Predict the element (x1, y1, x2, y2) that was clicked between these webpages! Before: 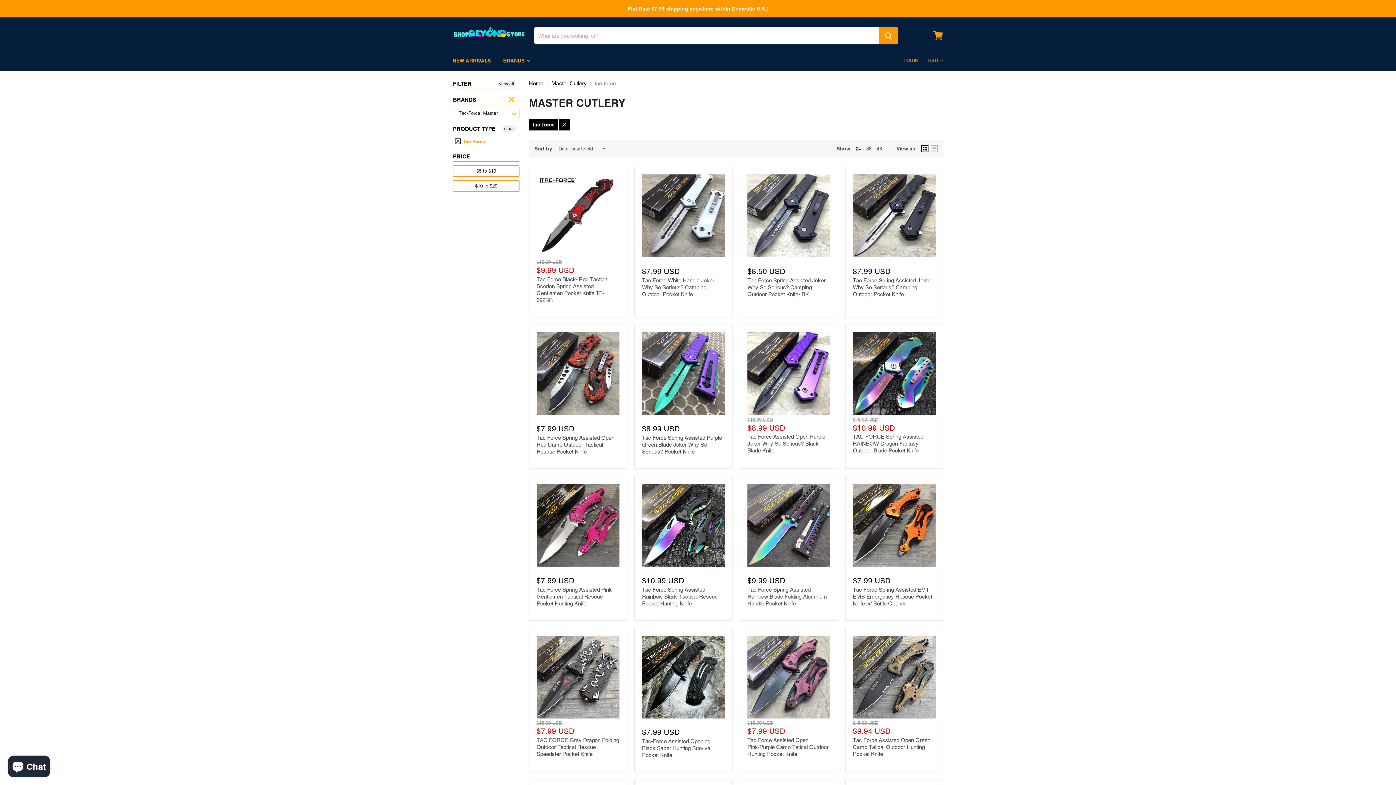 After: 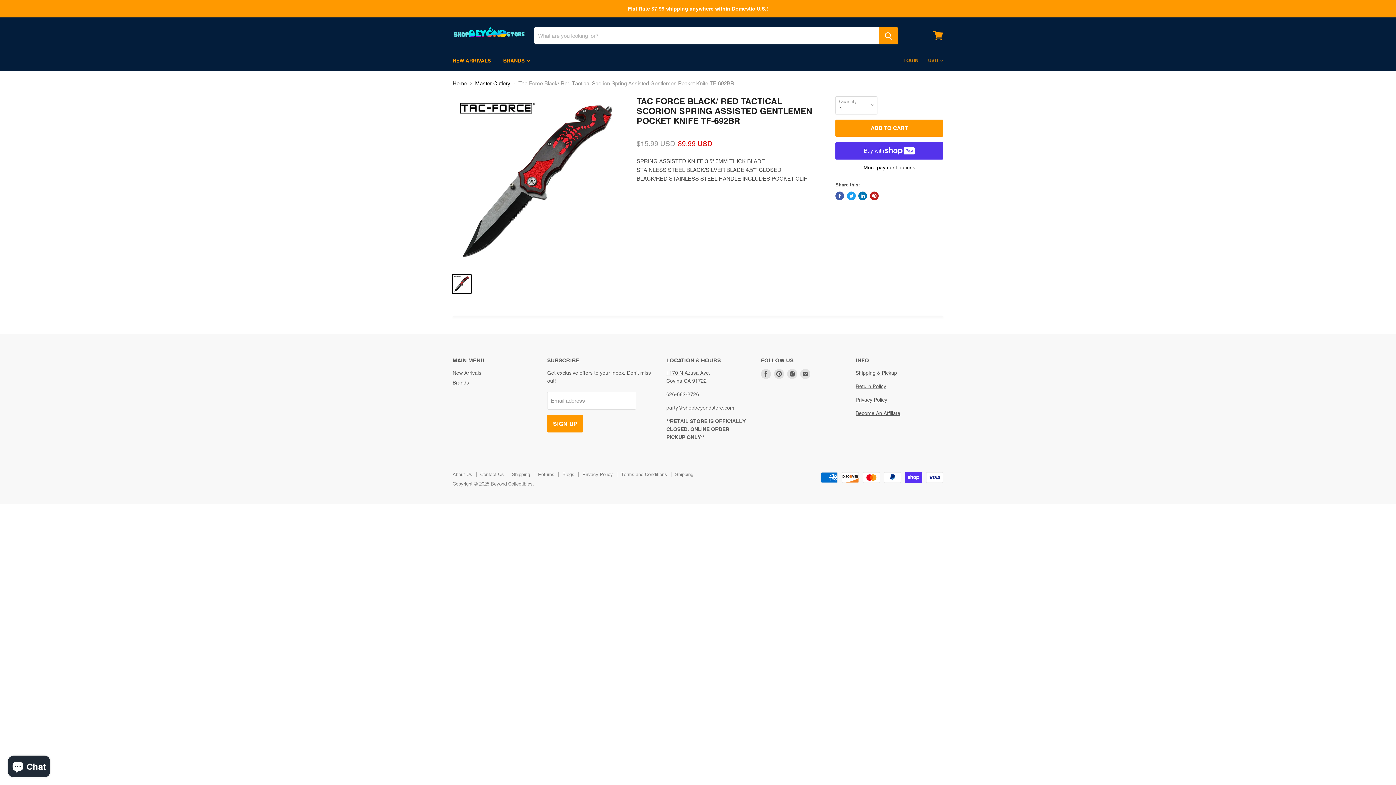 Action: bbox: (536, 174, 619, 257)